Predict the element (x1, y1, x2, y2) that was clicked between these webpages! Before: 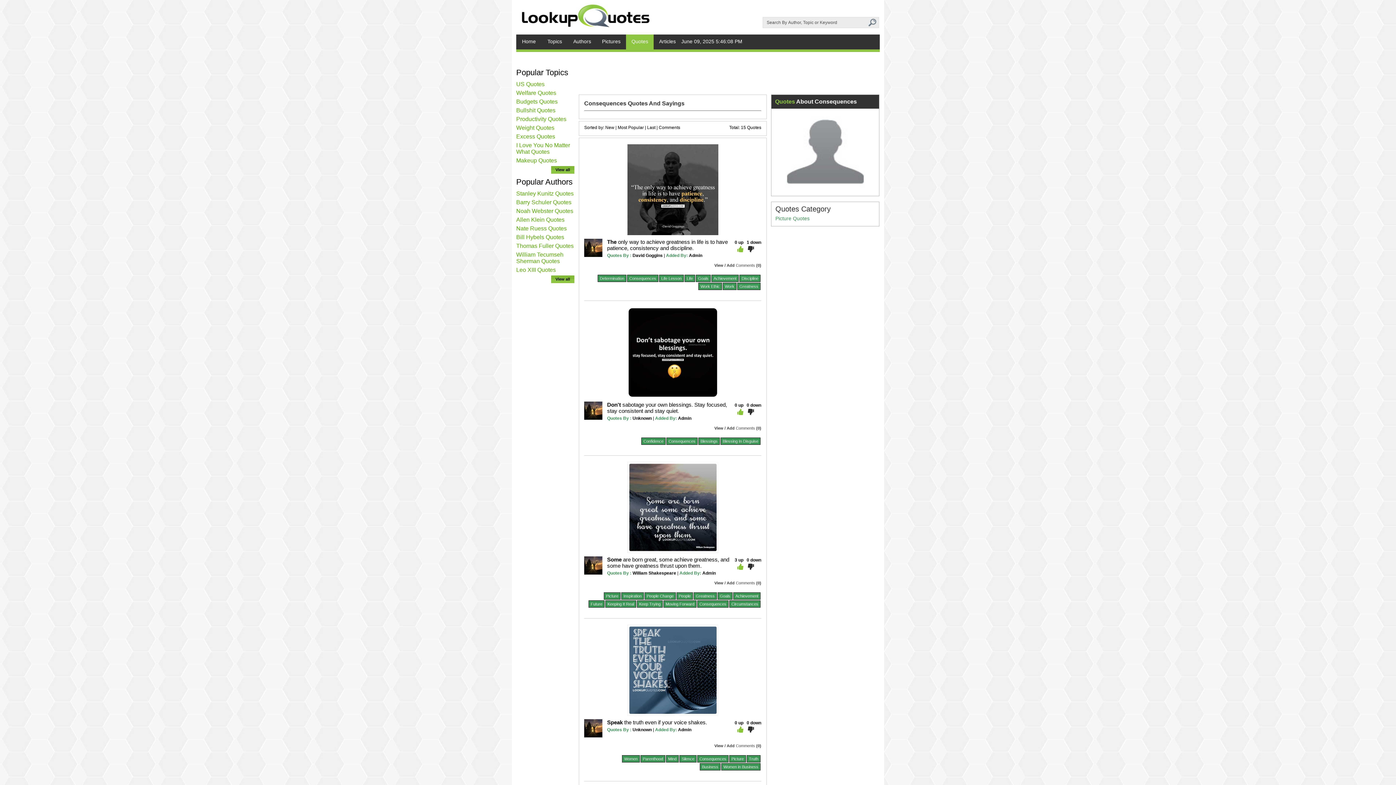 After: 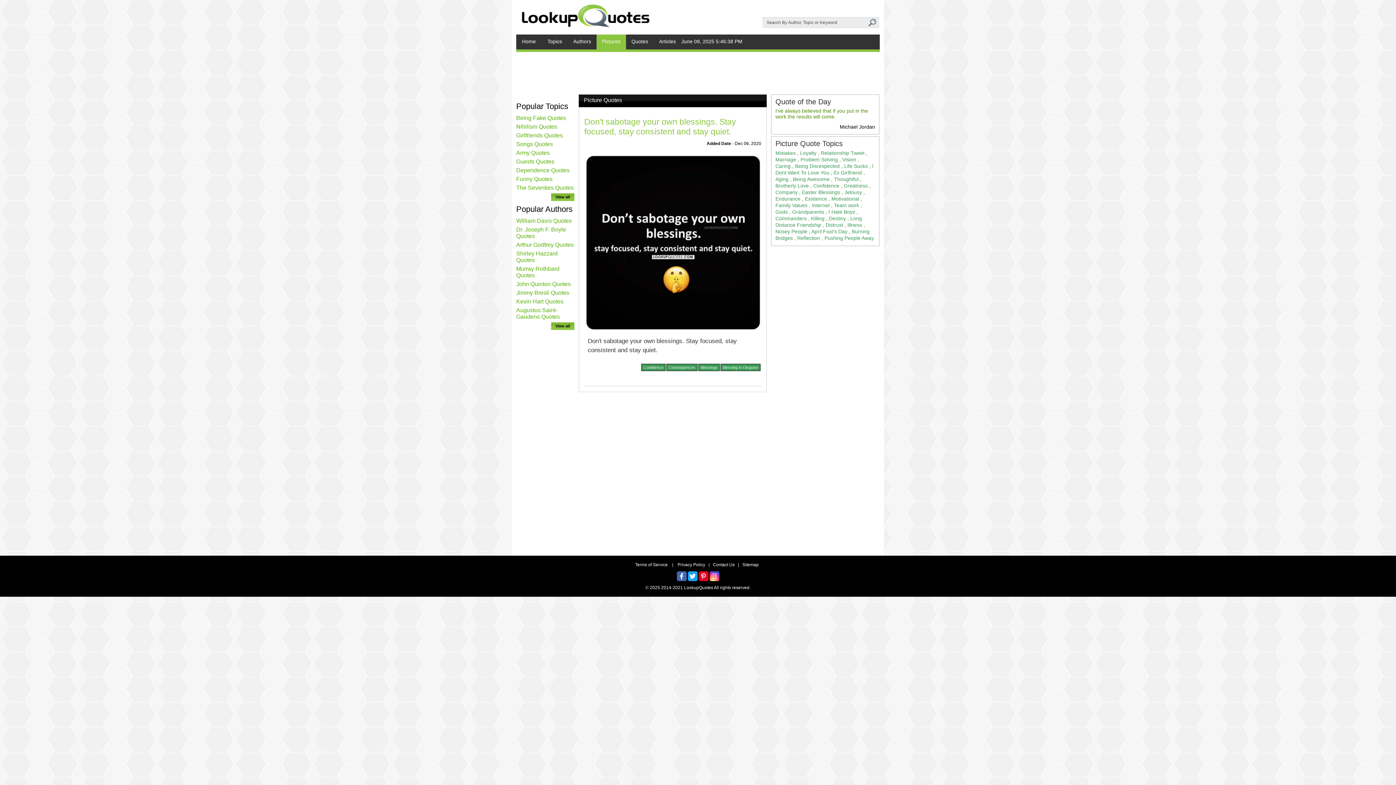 Action: bbox: (626, 396, 719, 401)